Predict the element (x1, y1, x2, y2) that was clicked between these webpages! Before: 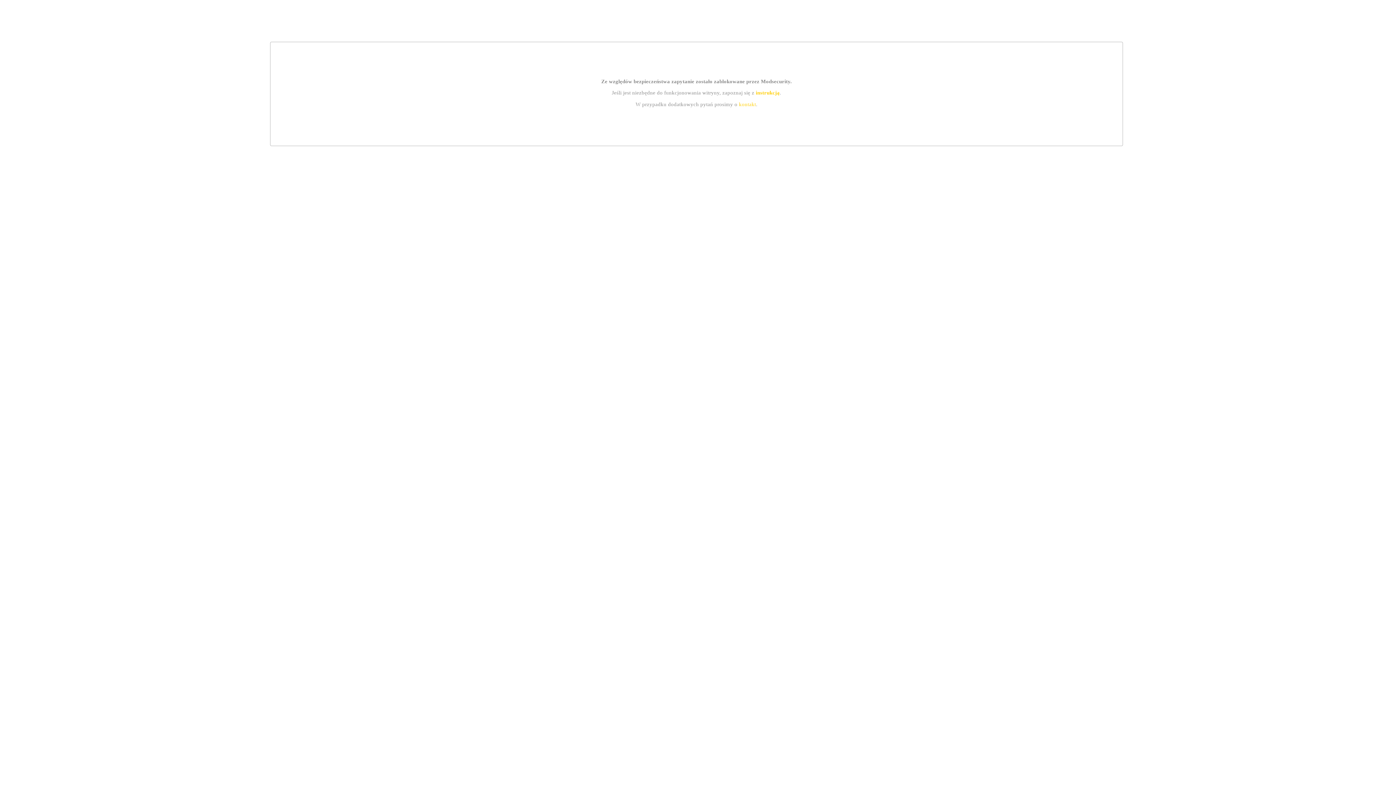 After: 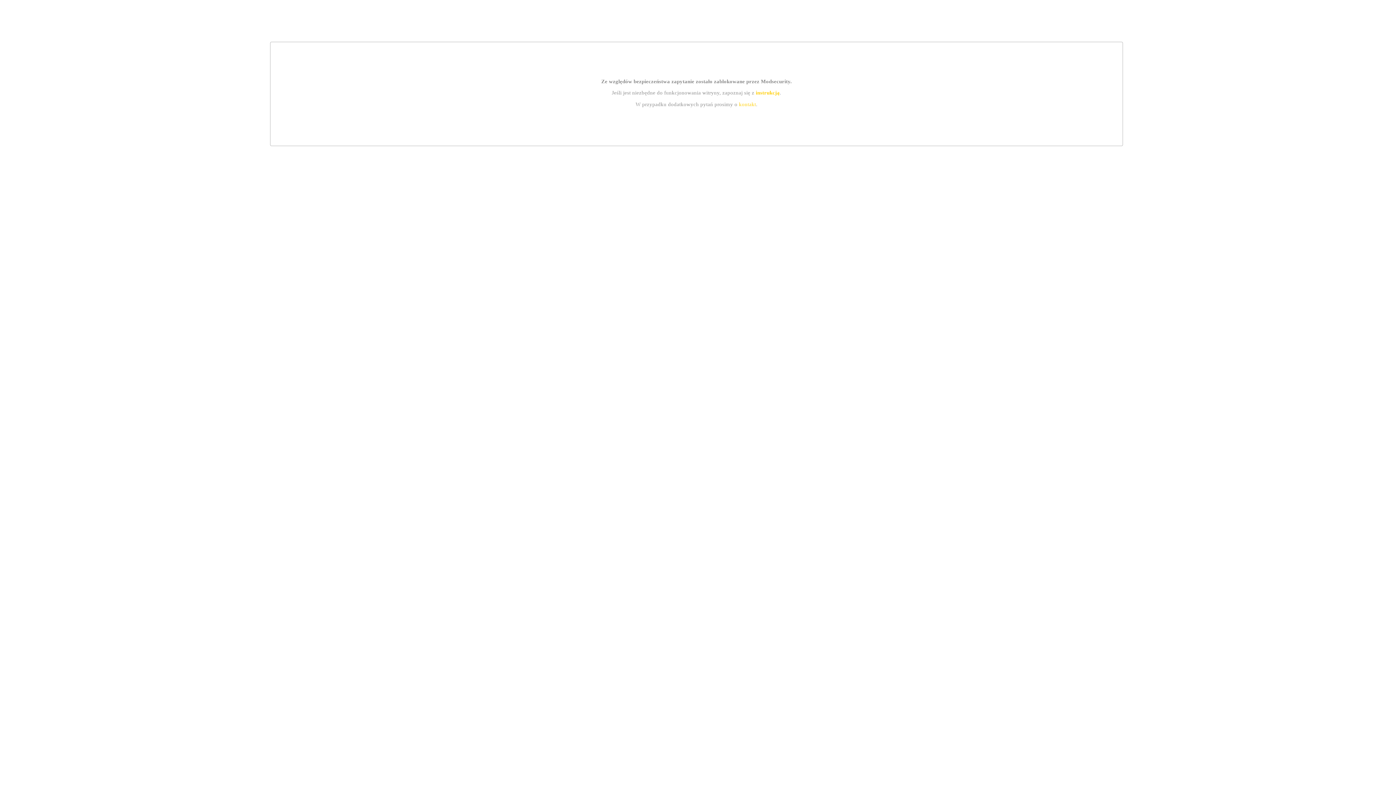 Action: label: kontakt bbox: (739, 101, 756, 107)